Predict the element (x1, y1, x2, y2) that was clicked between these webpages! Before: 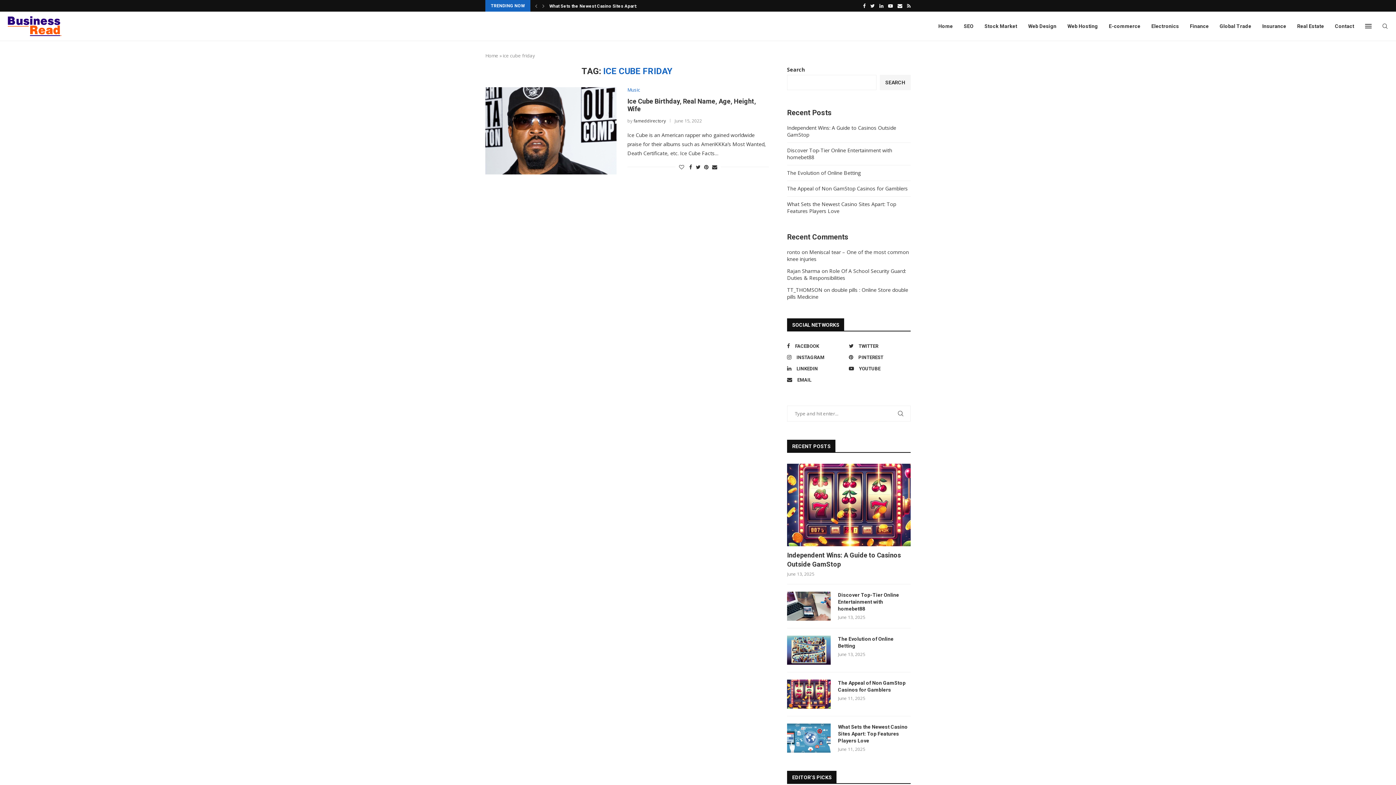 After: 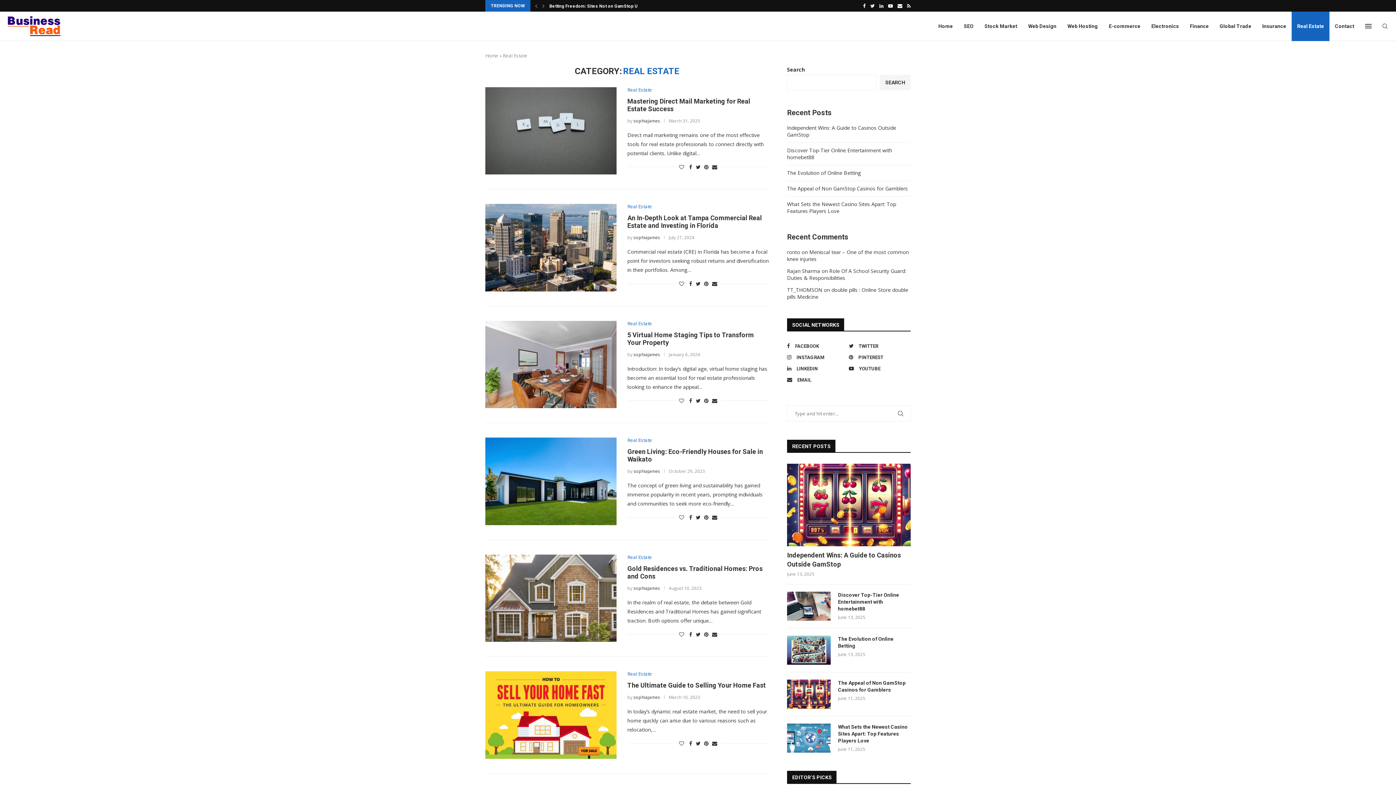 Action: bbox: (1292, 11, 1329, 41) label: Real Estate